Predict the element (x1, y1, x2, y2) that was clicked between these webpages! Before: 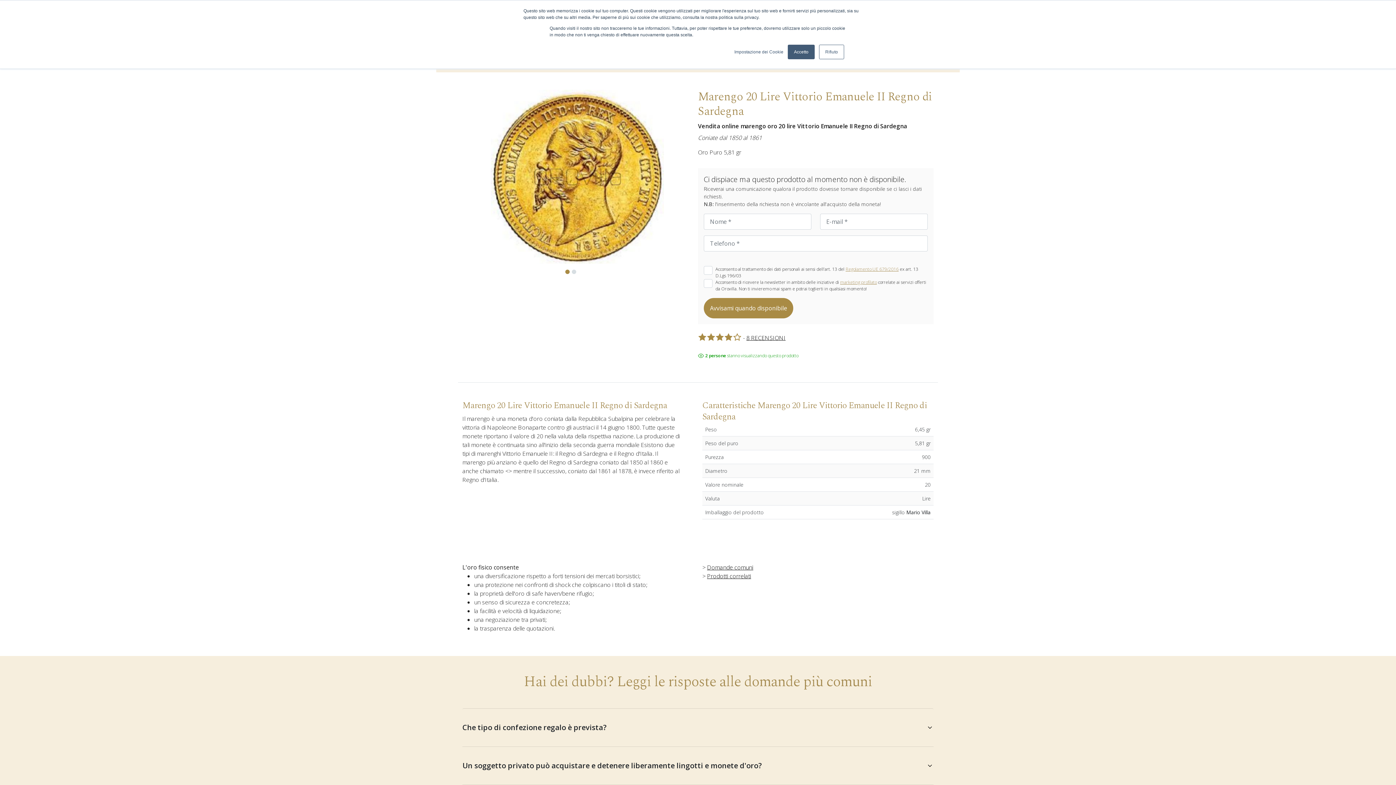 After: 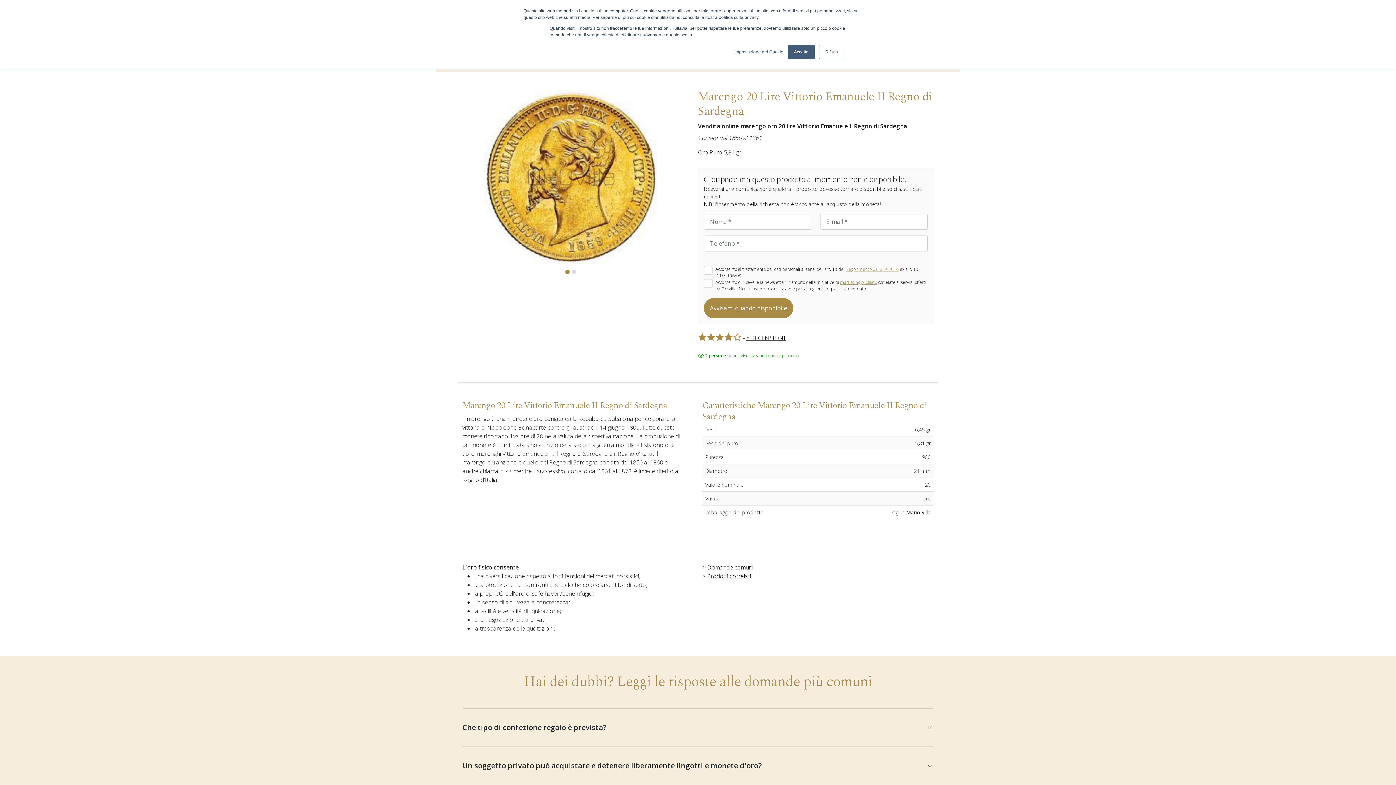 Action: bbox: (840, 279, 877, 285) label: marketing profilato